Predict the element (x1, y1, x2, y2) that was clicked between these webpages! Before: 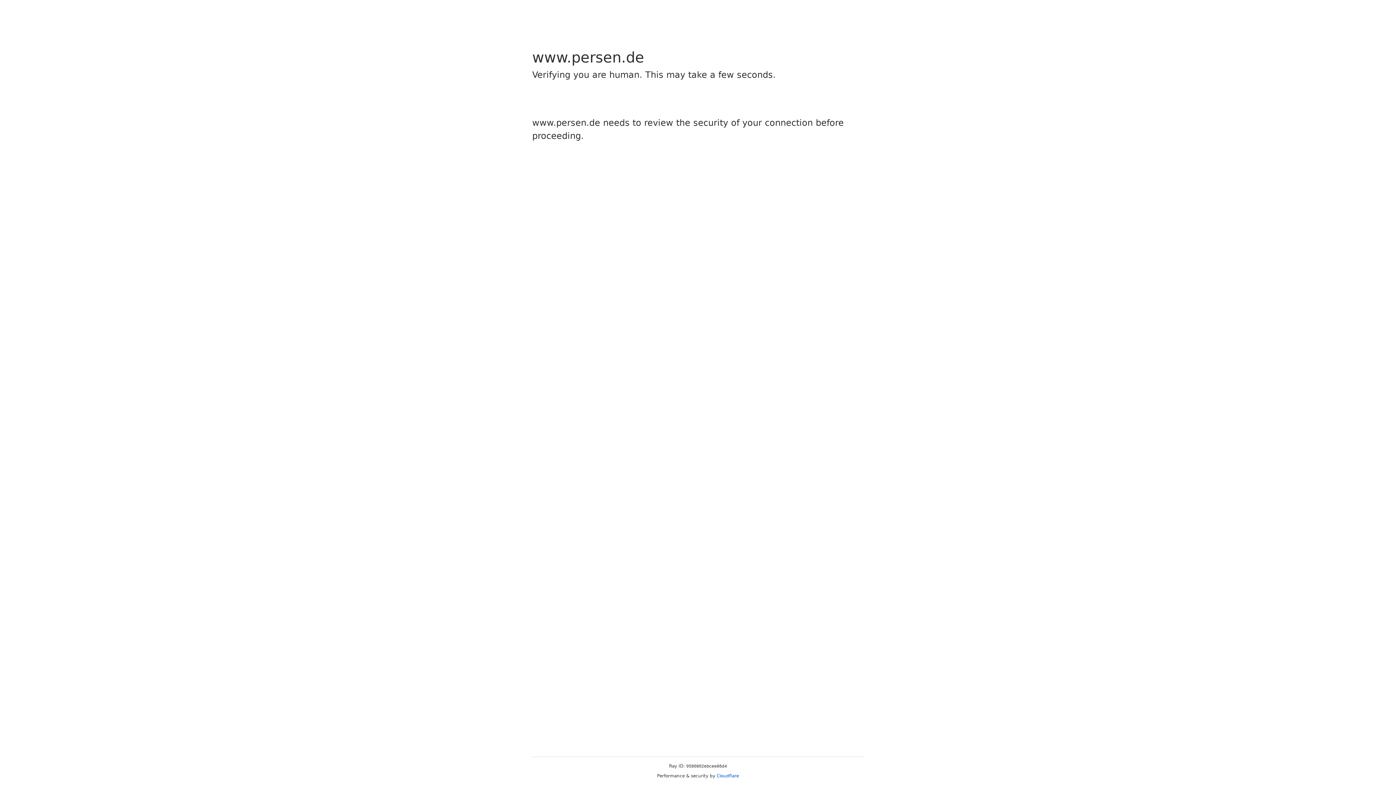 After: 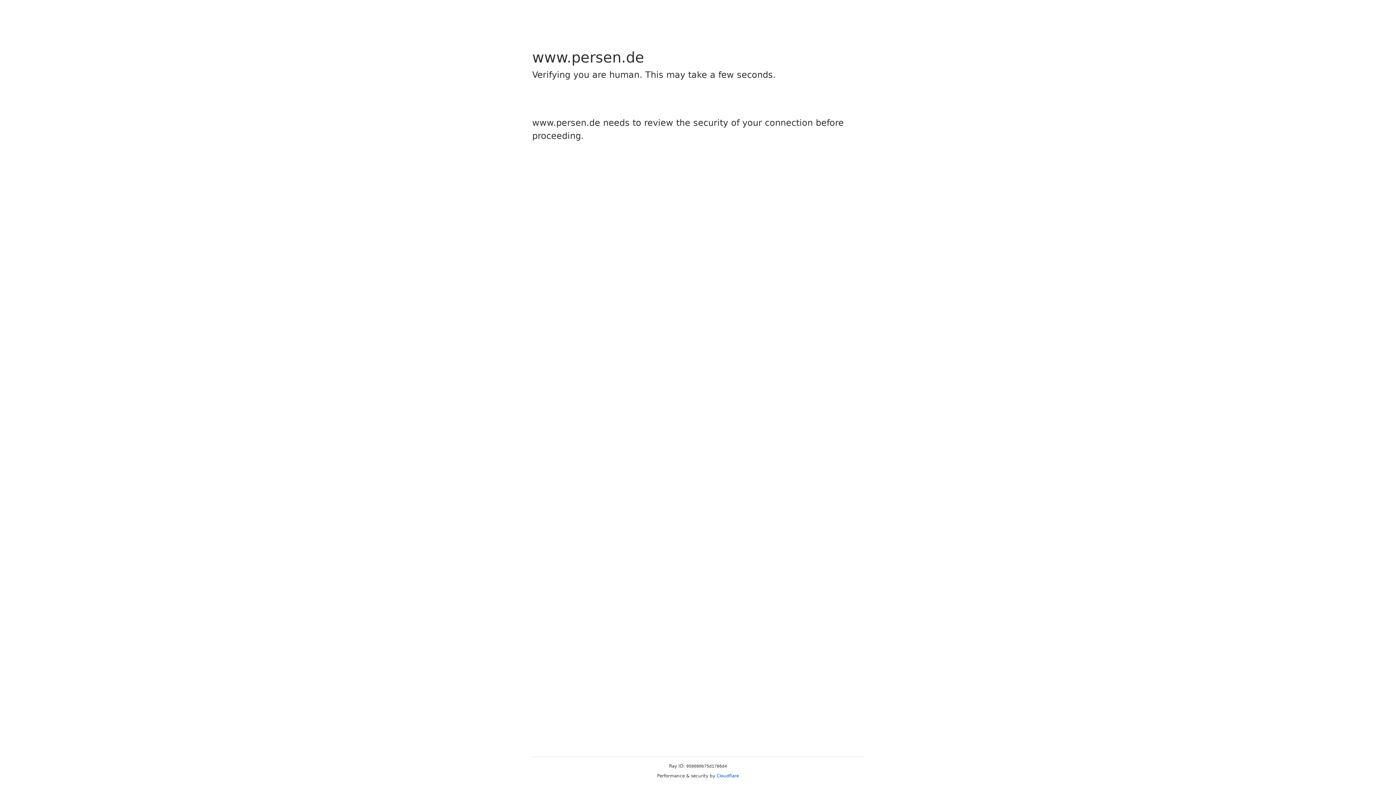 Action: bbox: (716, 773, 739, 778) label: Cloudflare